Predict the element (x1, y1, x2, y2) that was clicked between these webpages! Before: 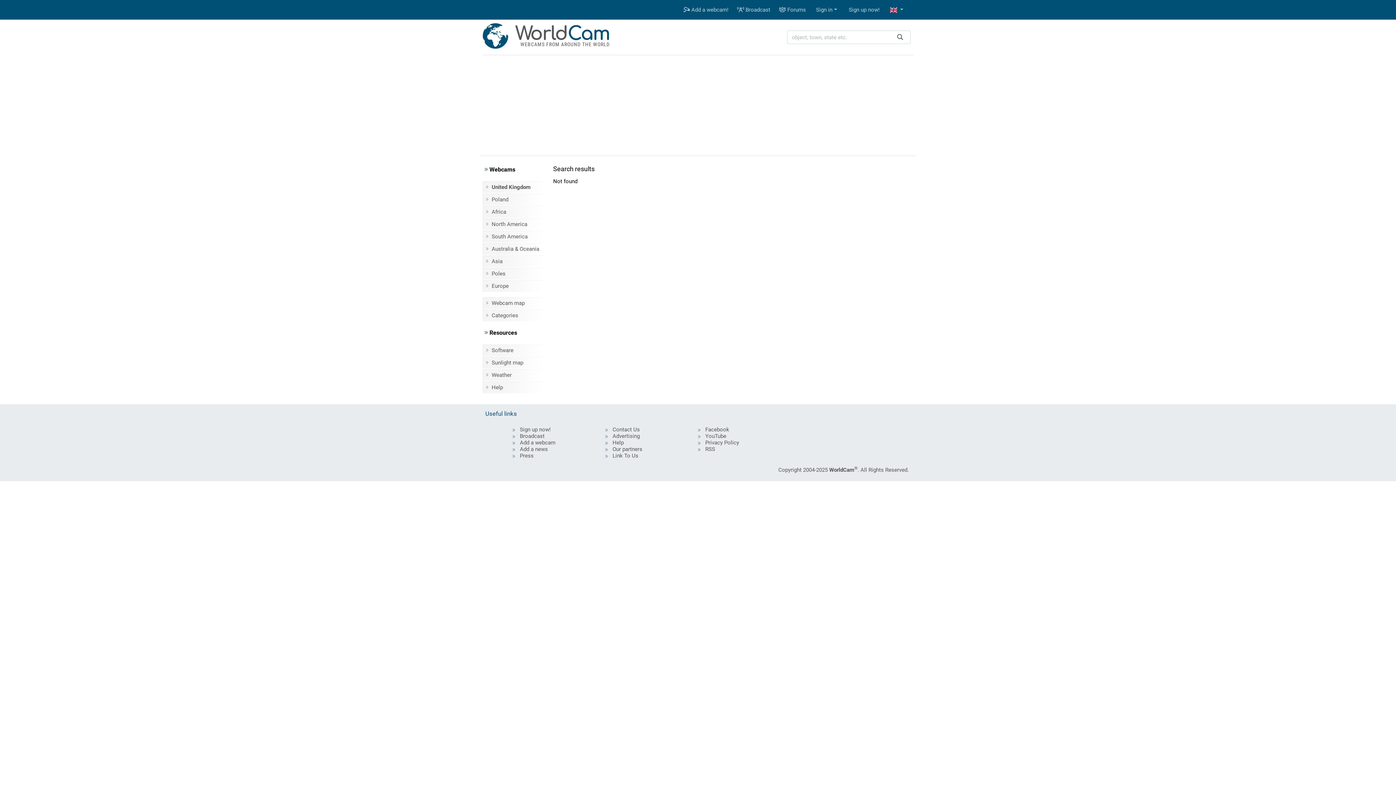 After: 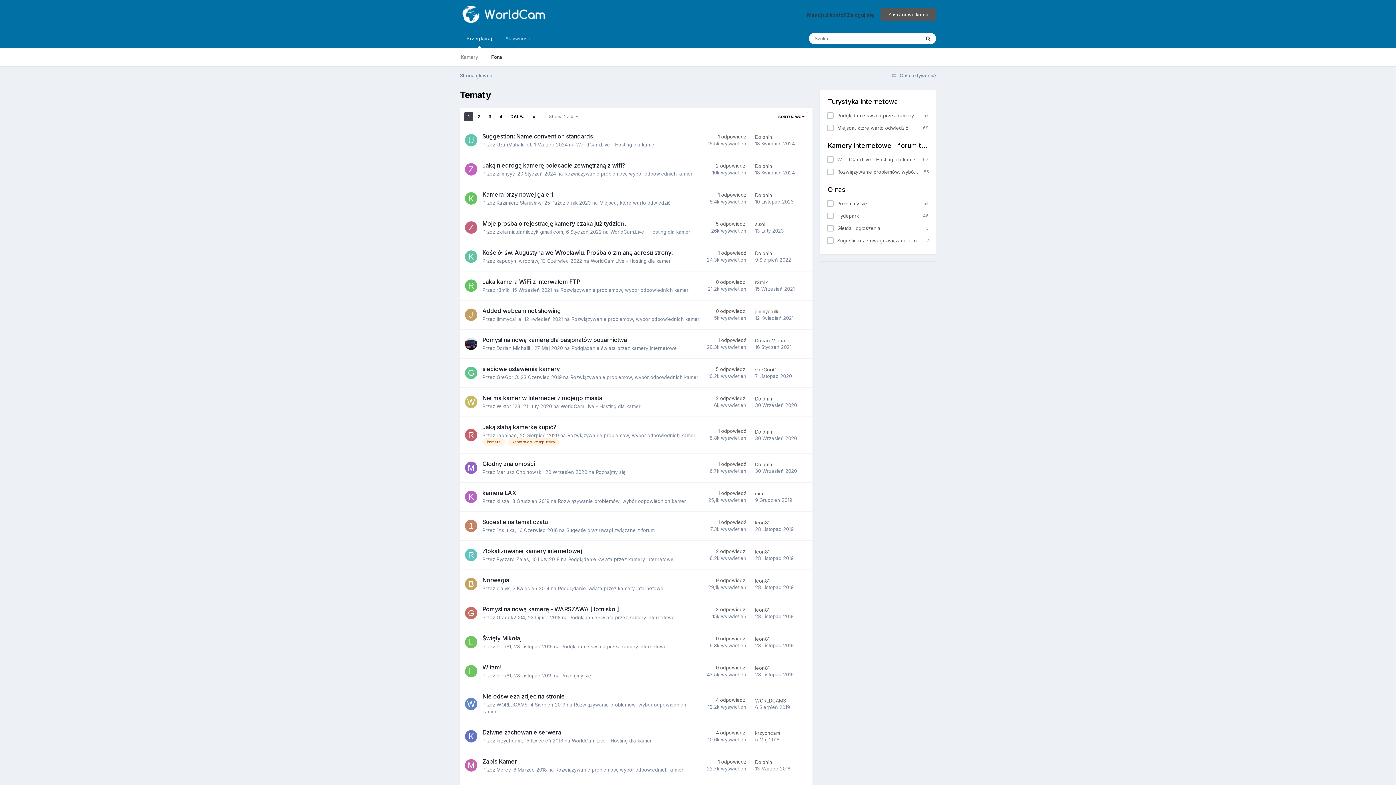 Action: label:  Forums bbox: (774, 2, 810, 16)